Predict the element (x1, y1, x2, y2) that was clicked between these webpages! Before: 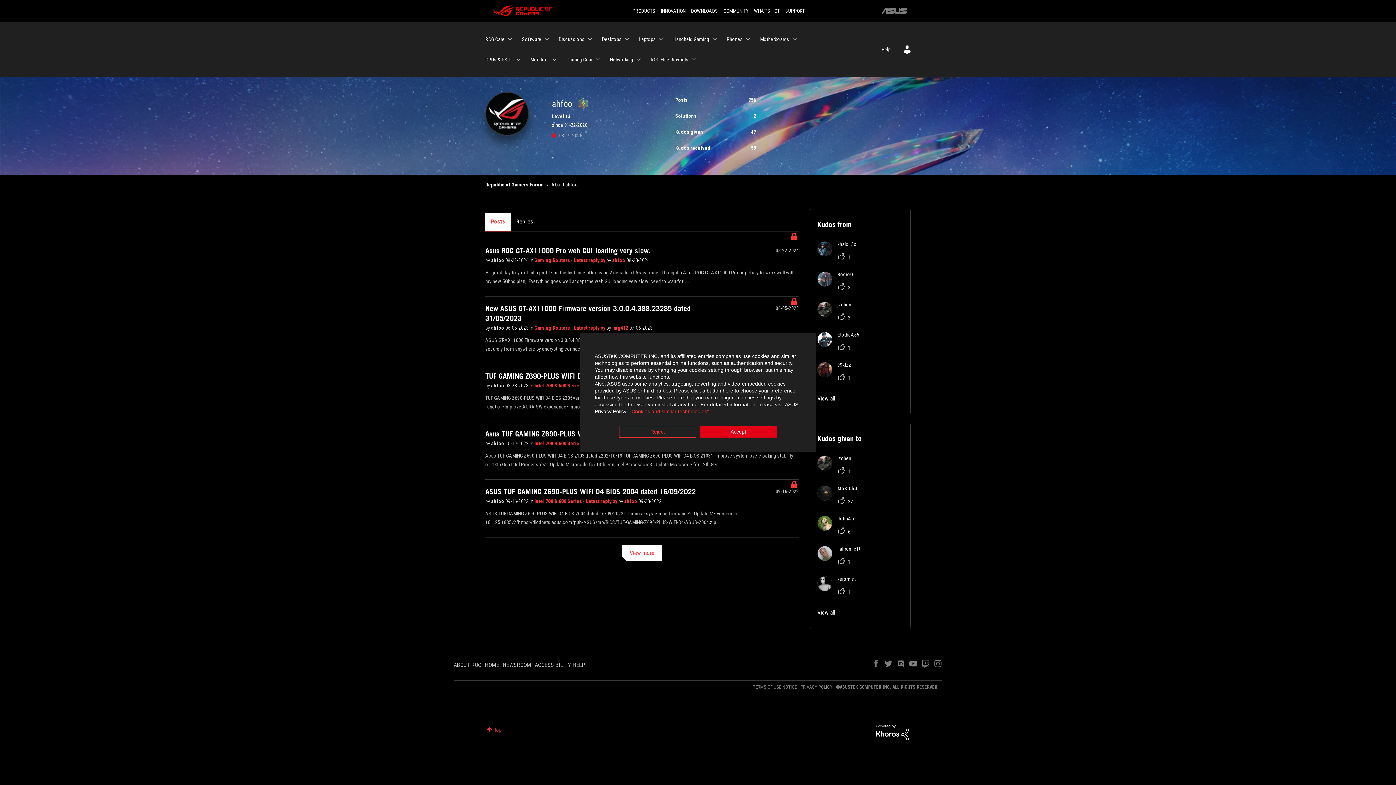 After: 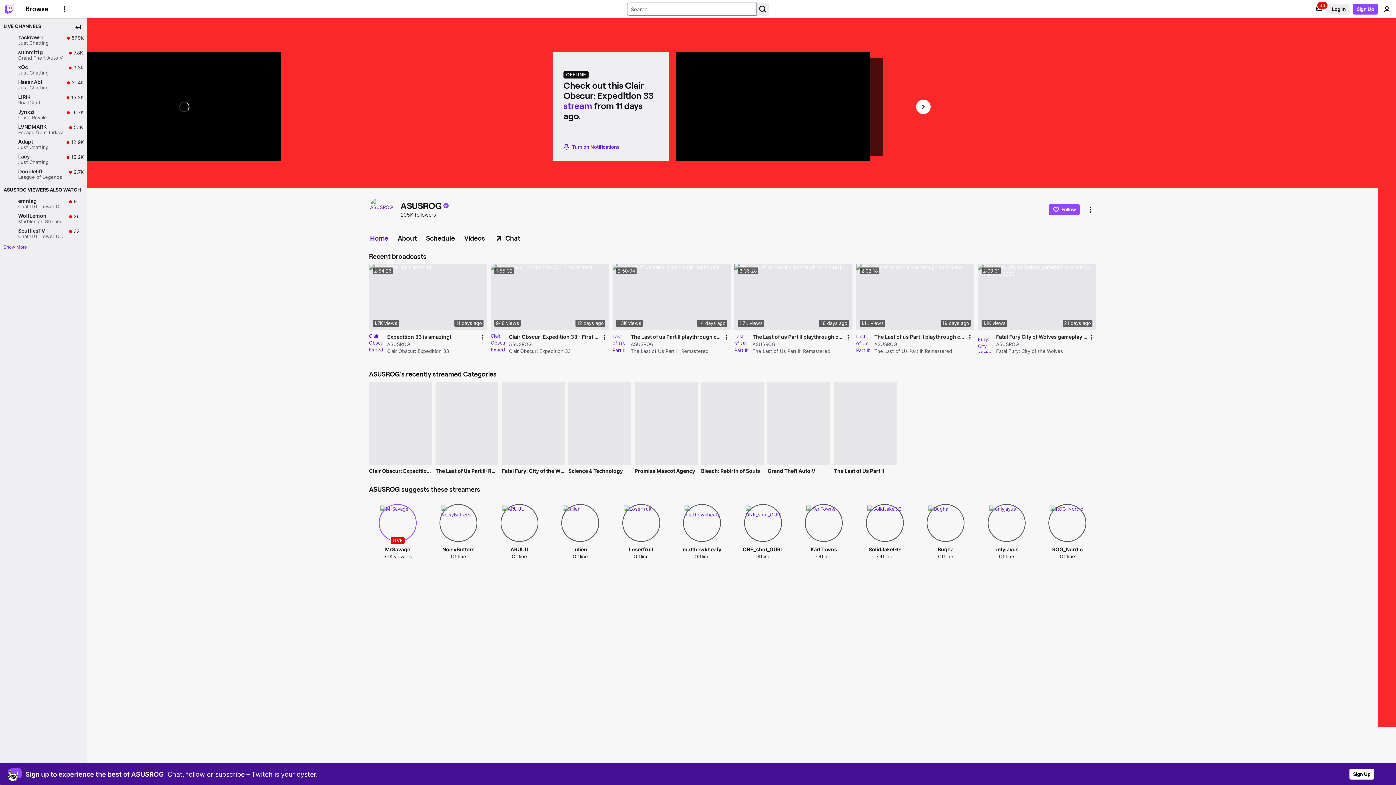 Action: bbox: (921, 663, 930, 669)